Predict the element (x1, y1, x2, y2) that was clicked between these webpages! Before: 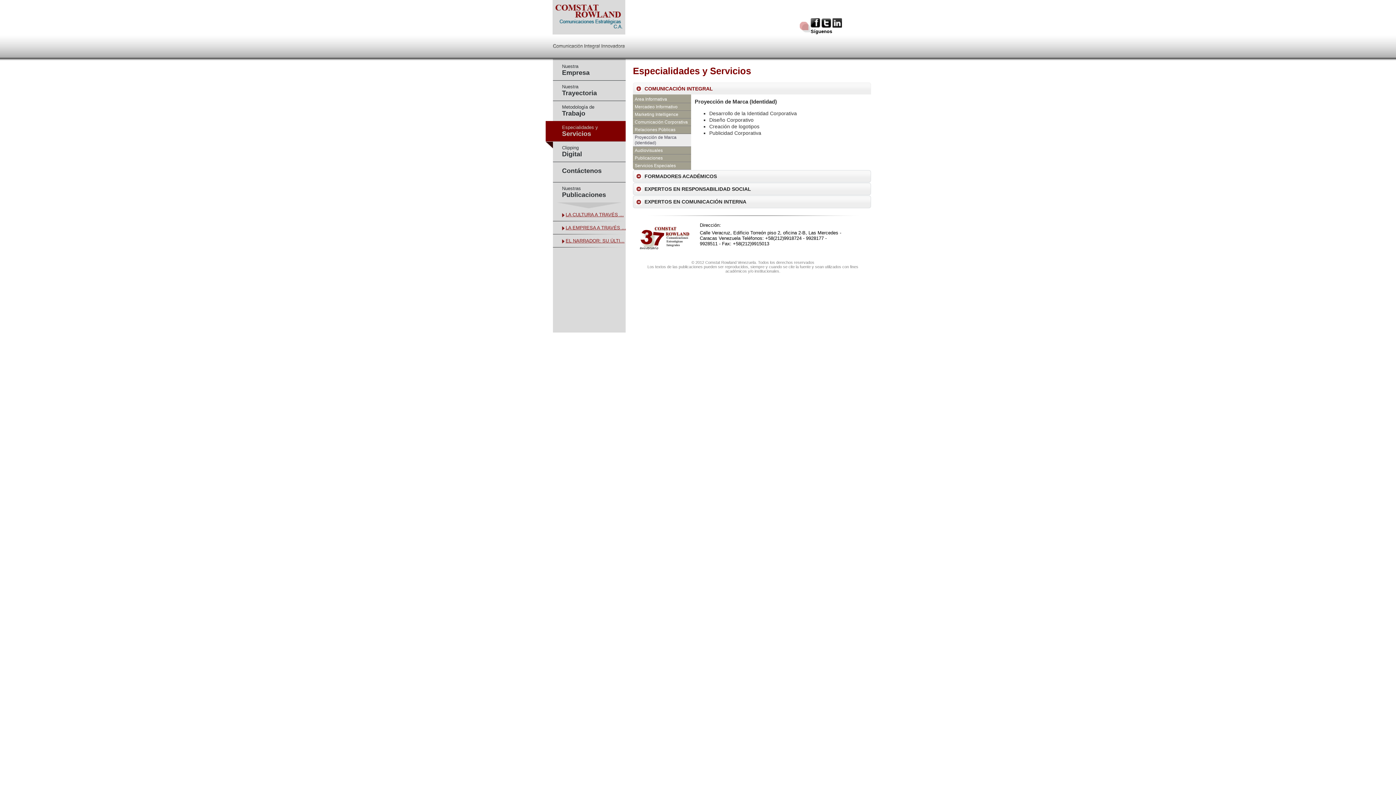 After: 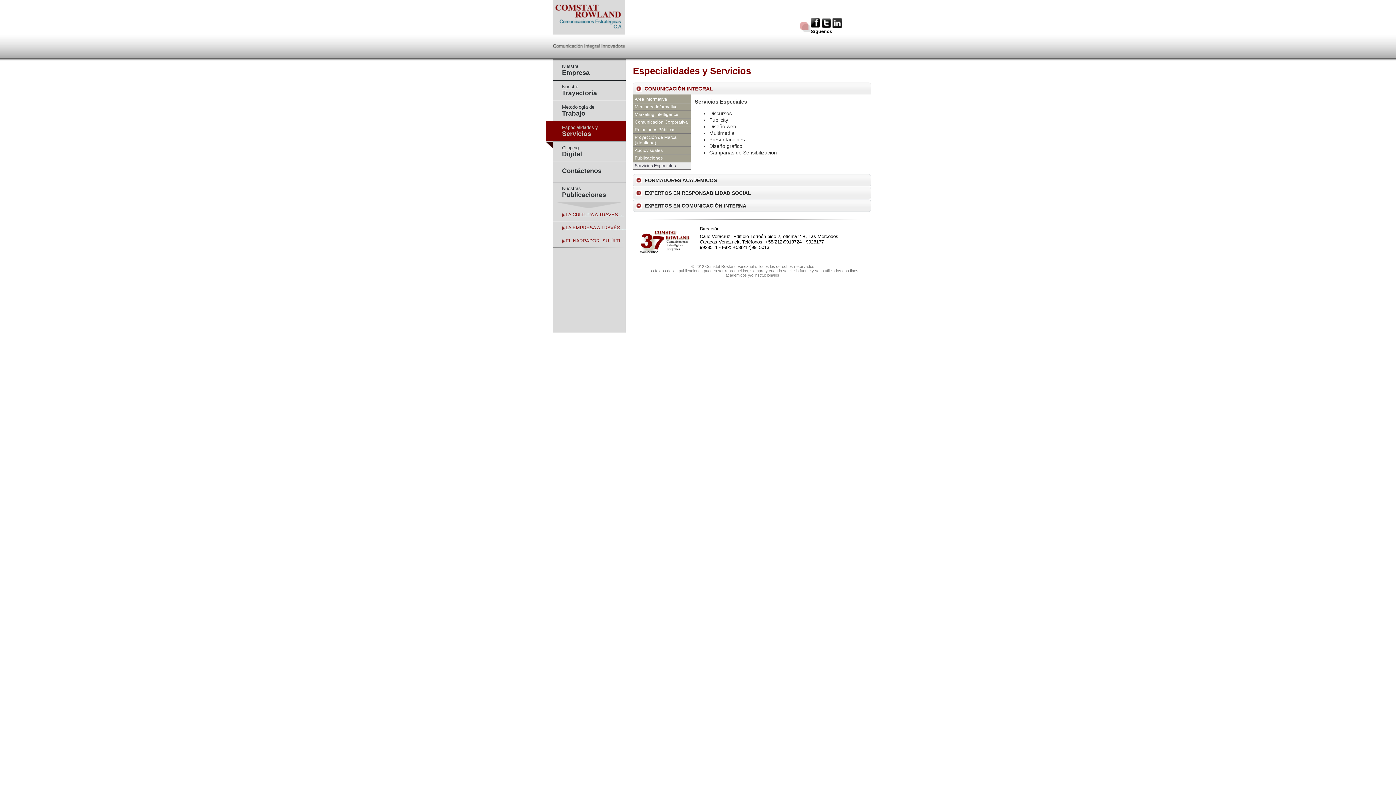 Action: bbox: (634, 163, 676, 168) label: Servicios Especiales